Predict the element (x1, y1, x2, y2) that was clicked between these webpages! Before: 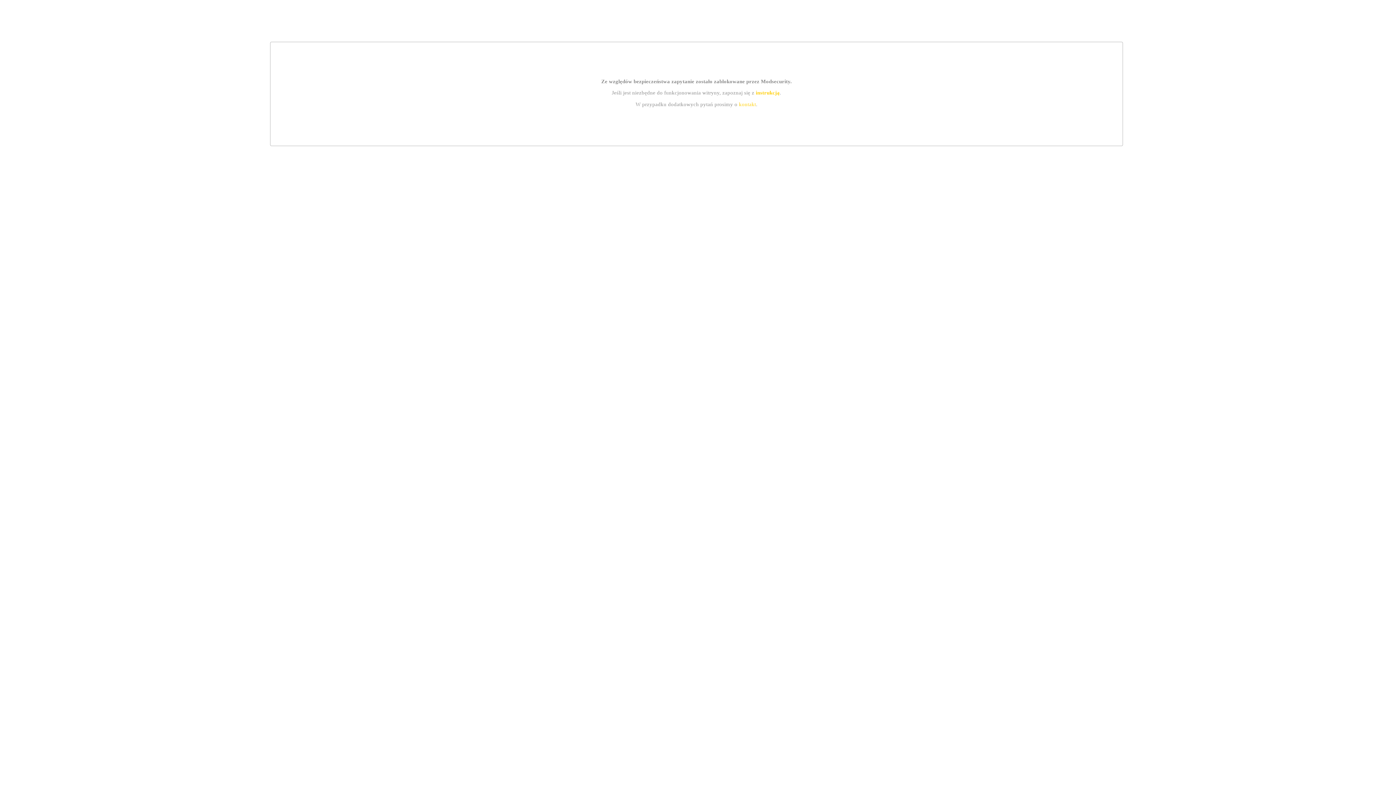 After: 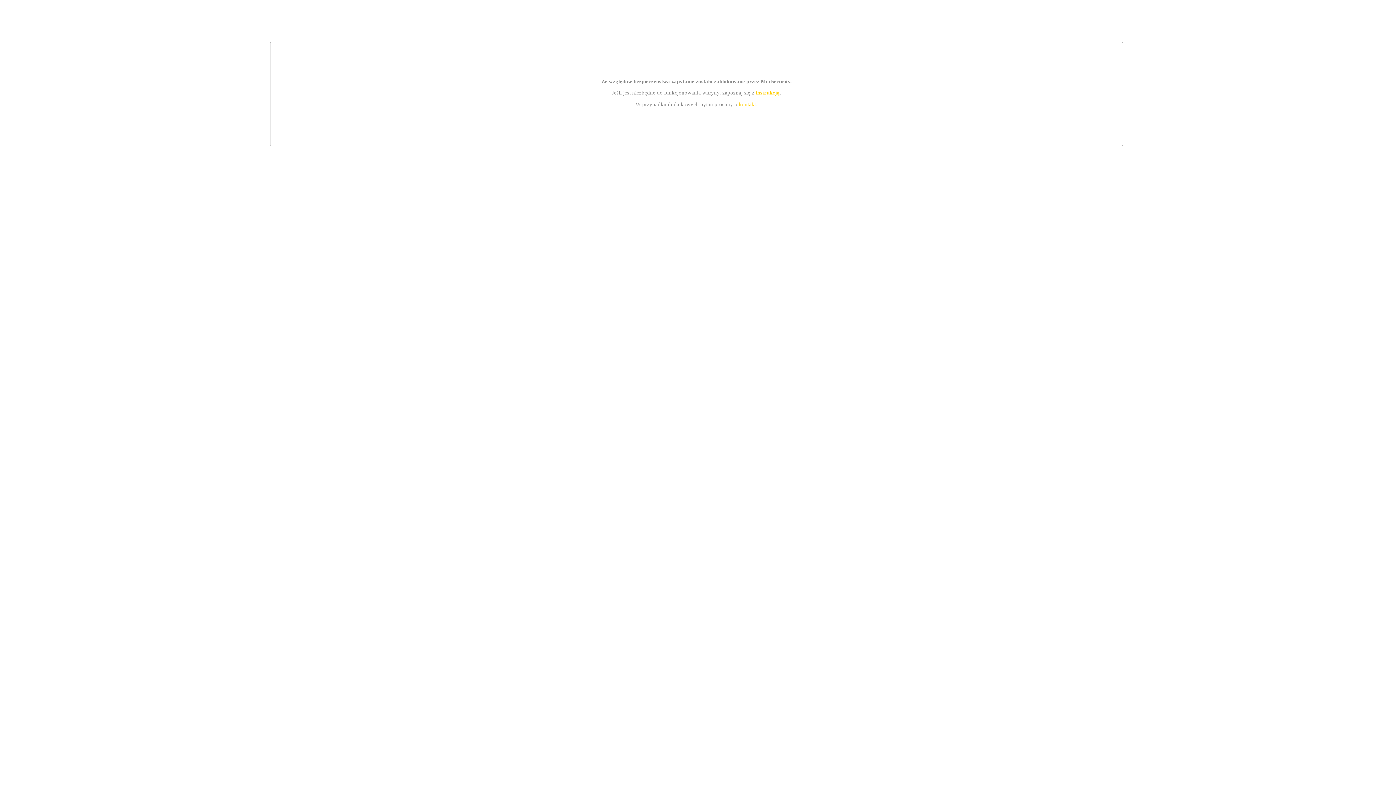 Action: bbox: (755, 89, 779, 95) label: instrukcją